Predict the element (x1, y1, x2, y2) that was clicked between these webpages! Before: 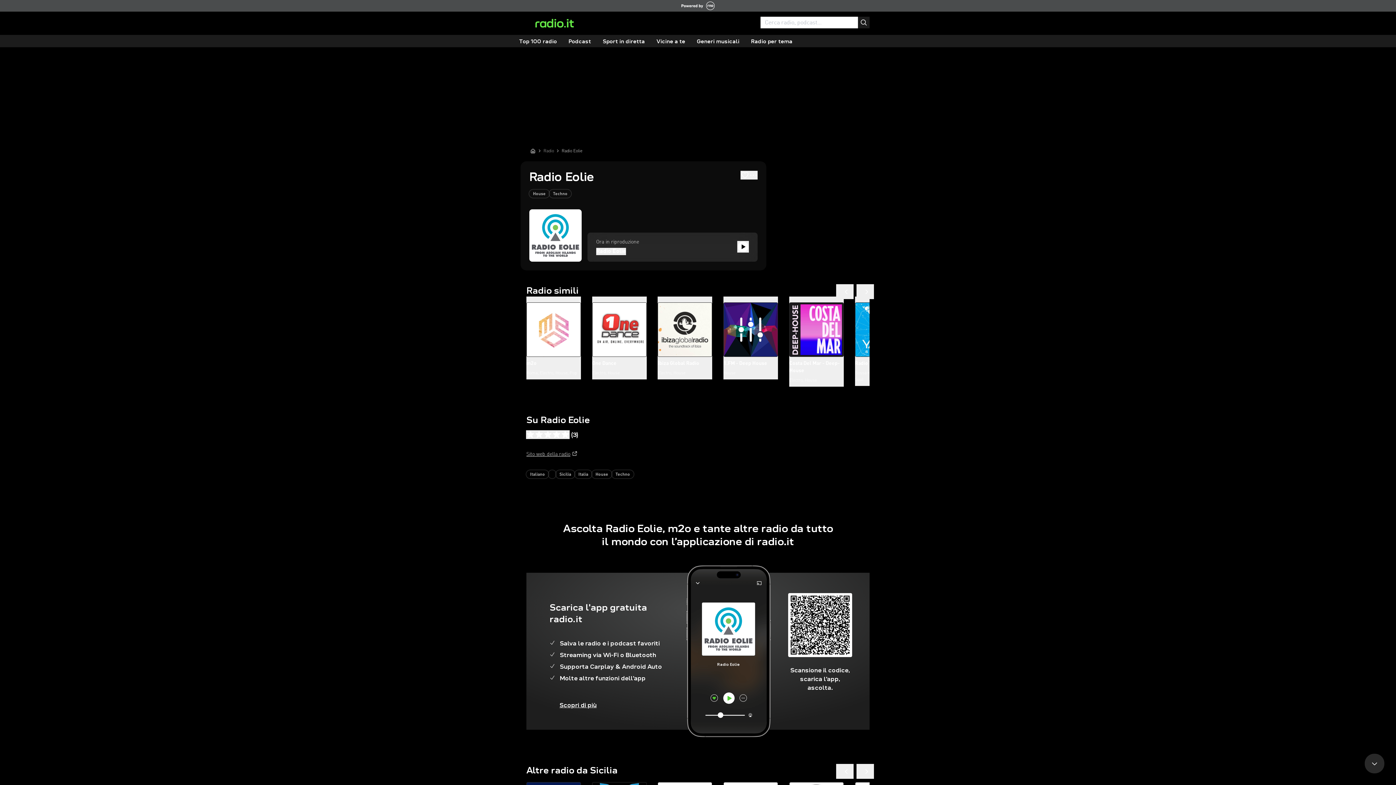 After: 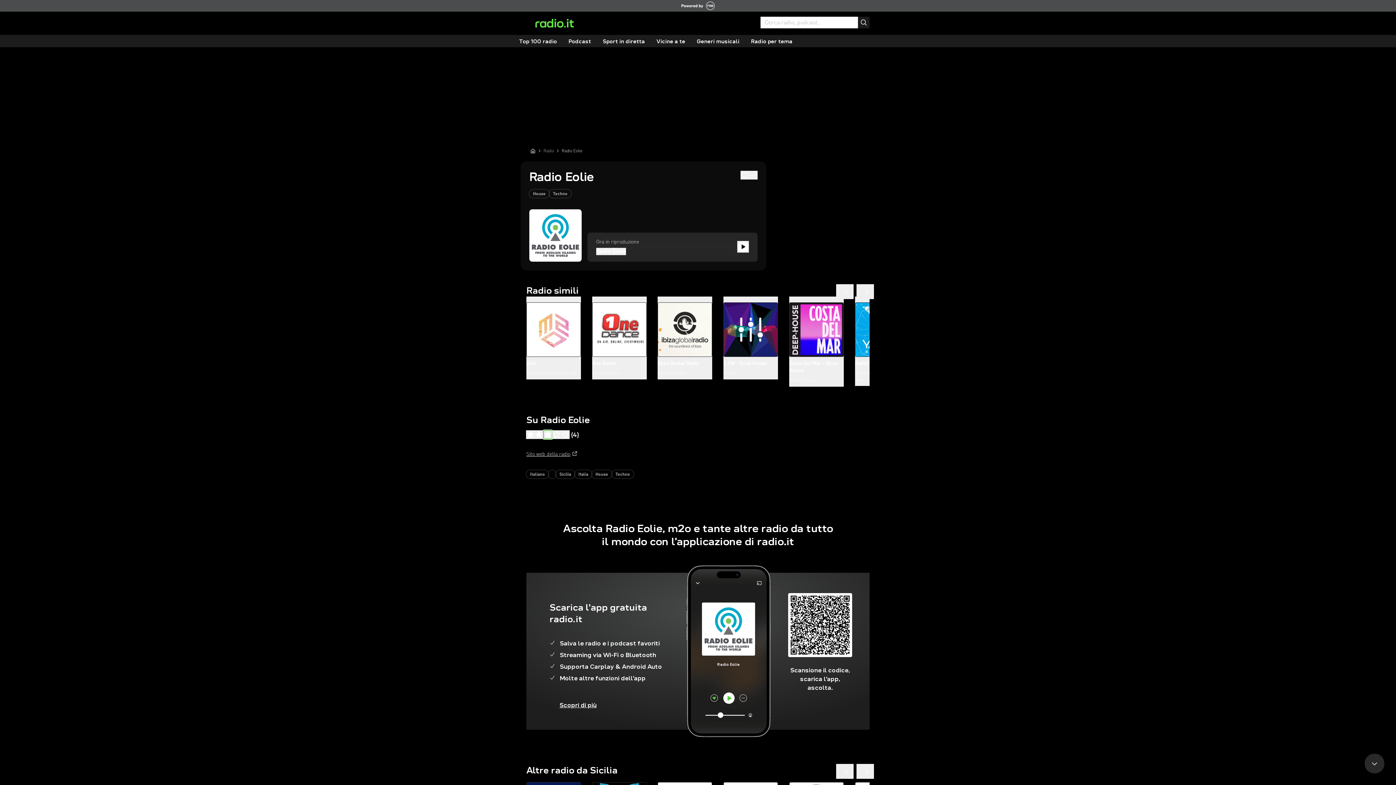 Action: bbox: (543, 430, 552, 439)